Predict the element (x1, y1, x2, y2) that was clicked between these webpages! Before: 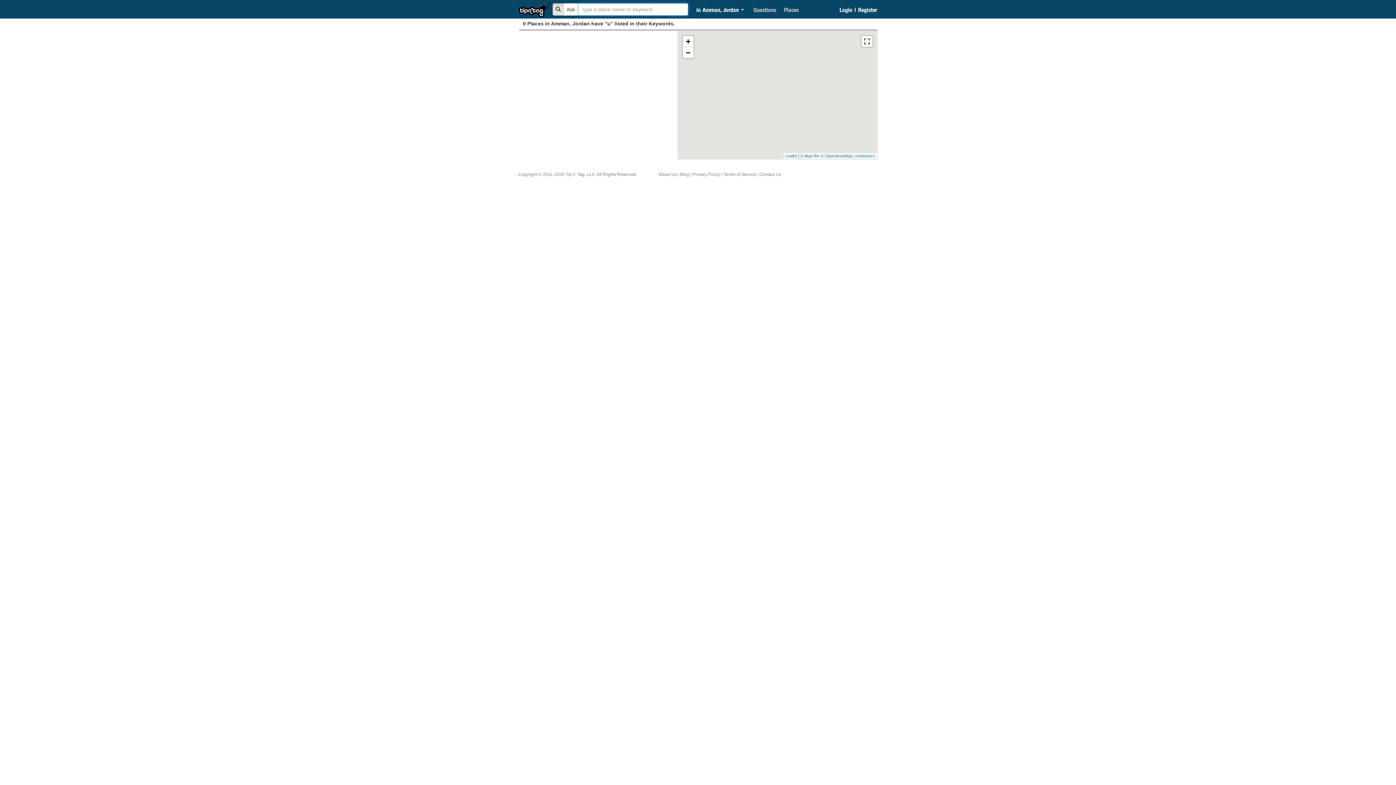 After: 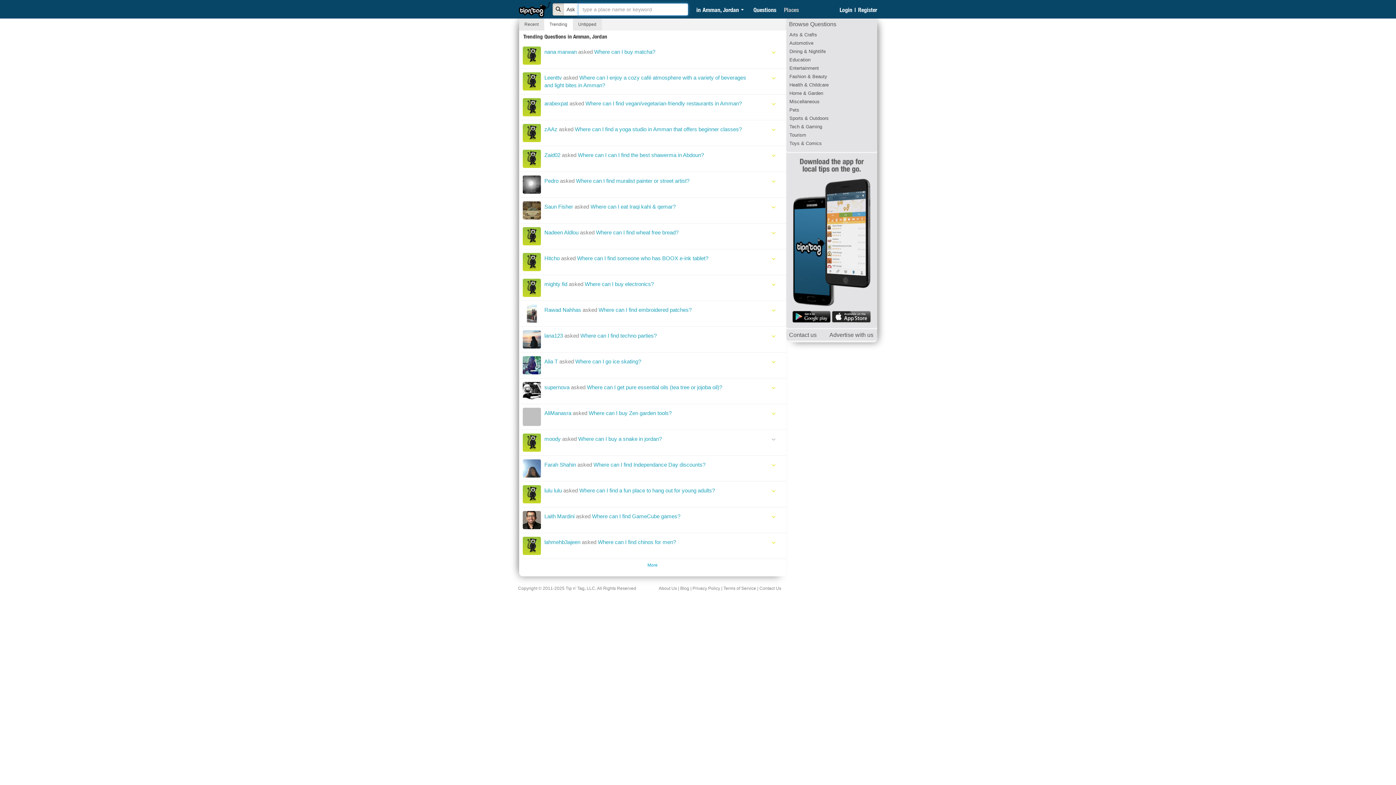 Action: bbox: (742, 5, 776, 17) label: Questions